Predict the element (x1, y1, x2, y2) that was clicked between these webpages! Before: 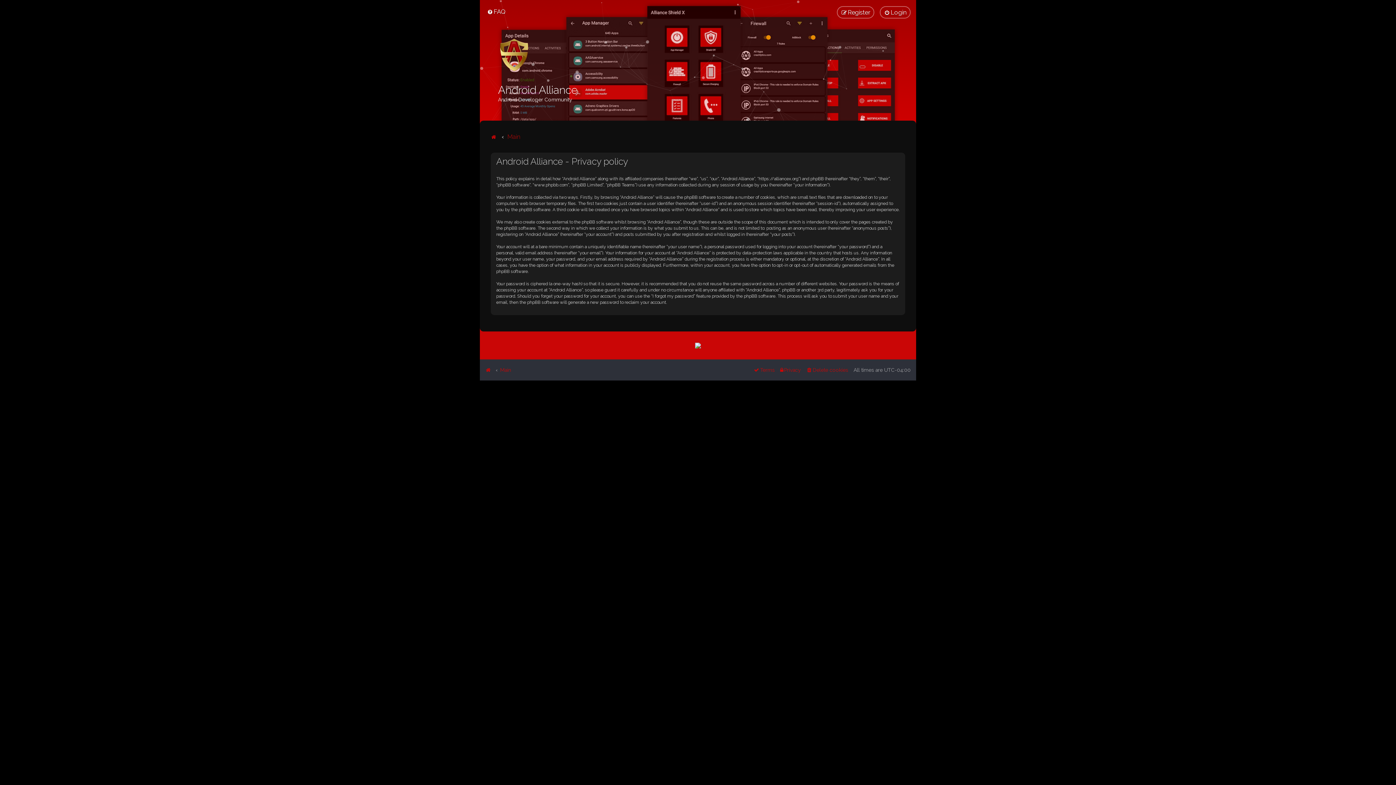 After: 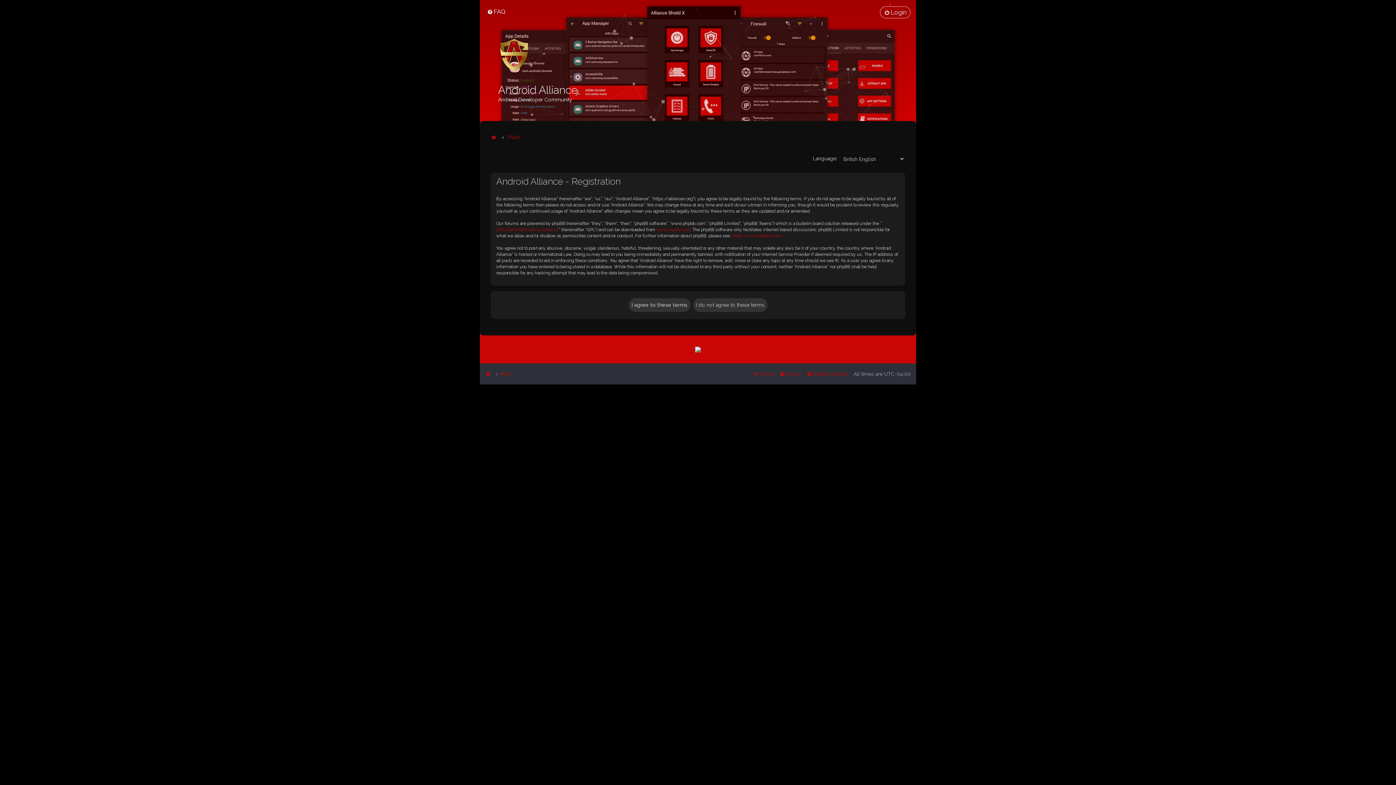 Action: bbox: (837, 6, 874, 18) label: Register